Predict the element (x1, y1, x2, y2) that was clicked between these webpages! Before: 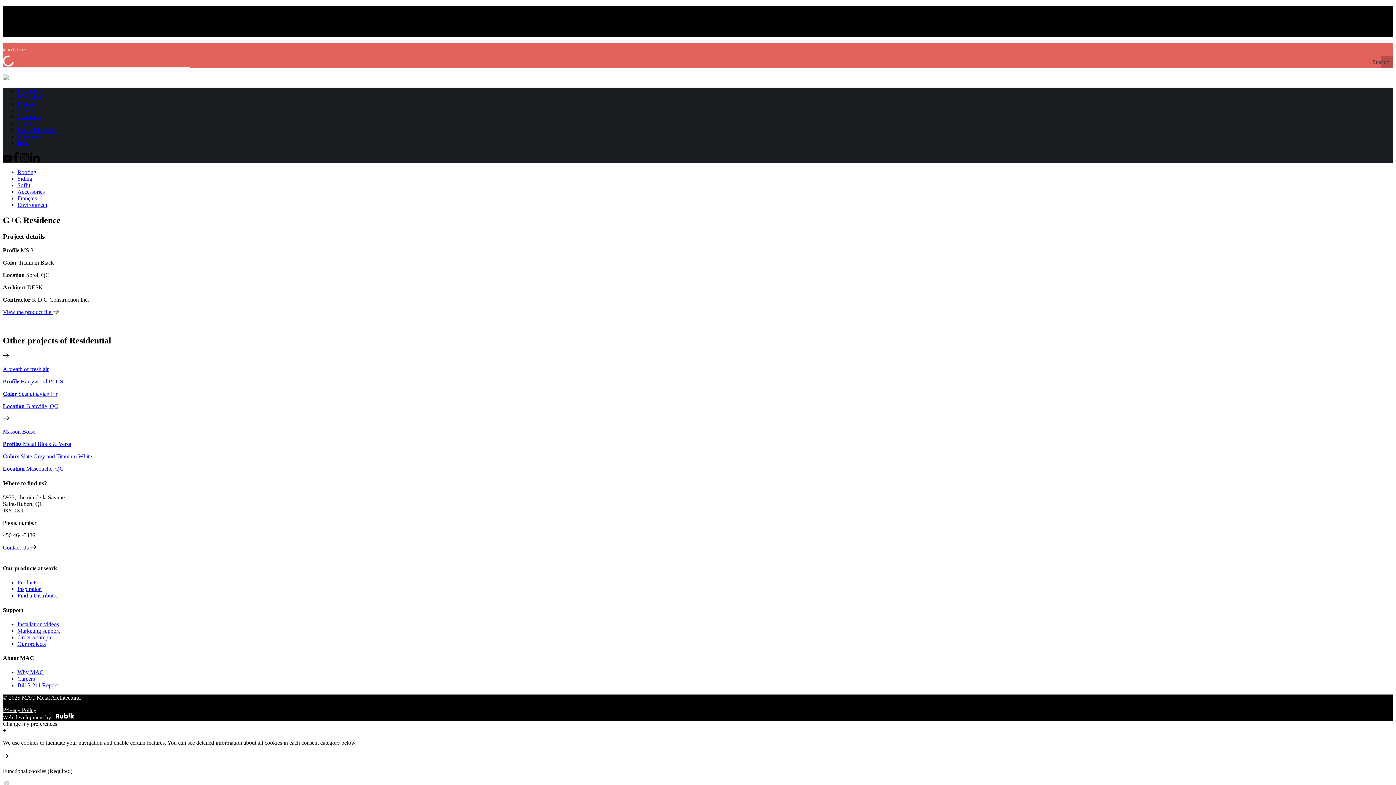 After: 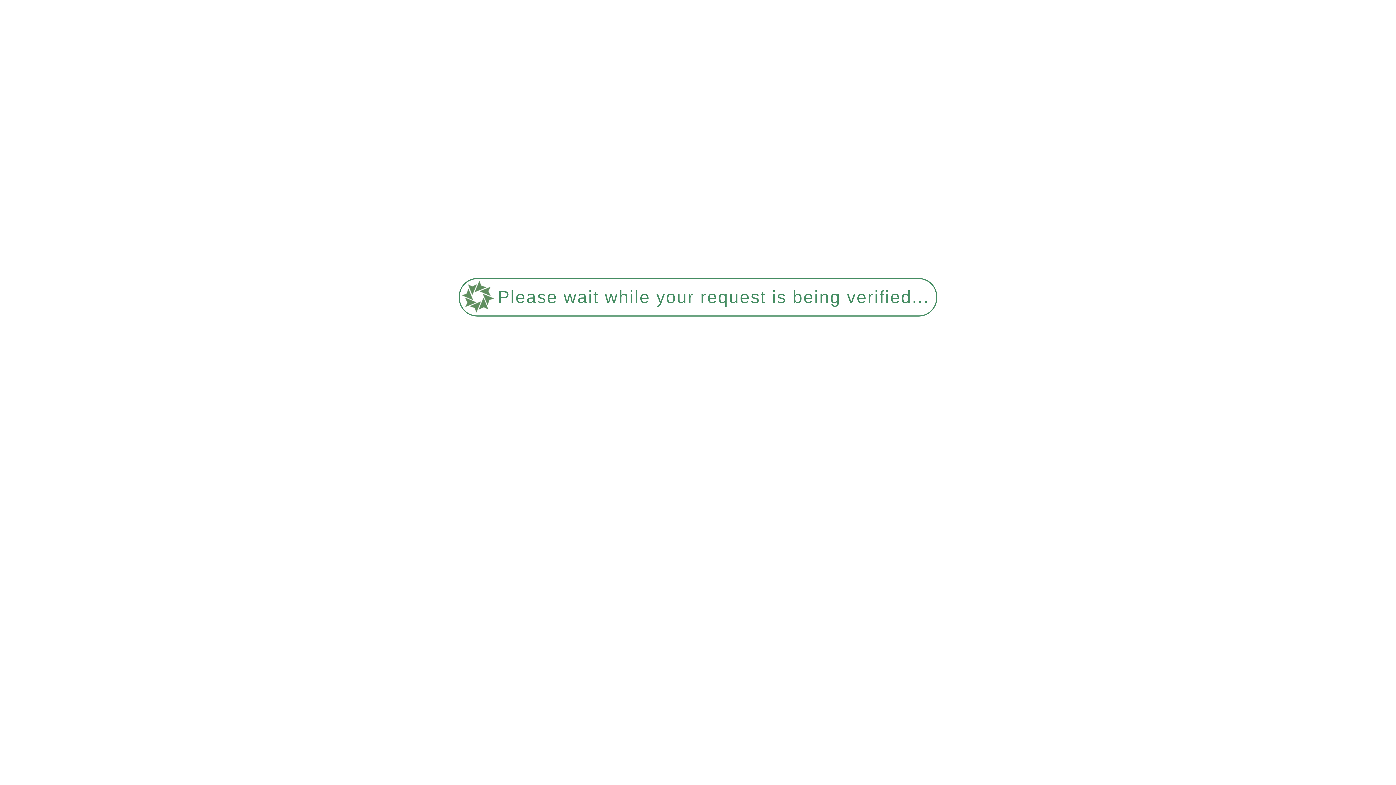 Action: bbox: (17, 87, 37, 93) label: Products